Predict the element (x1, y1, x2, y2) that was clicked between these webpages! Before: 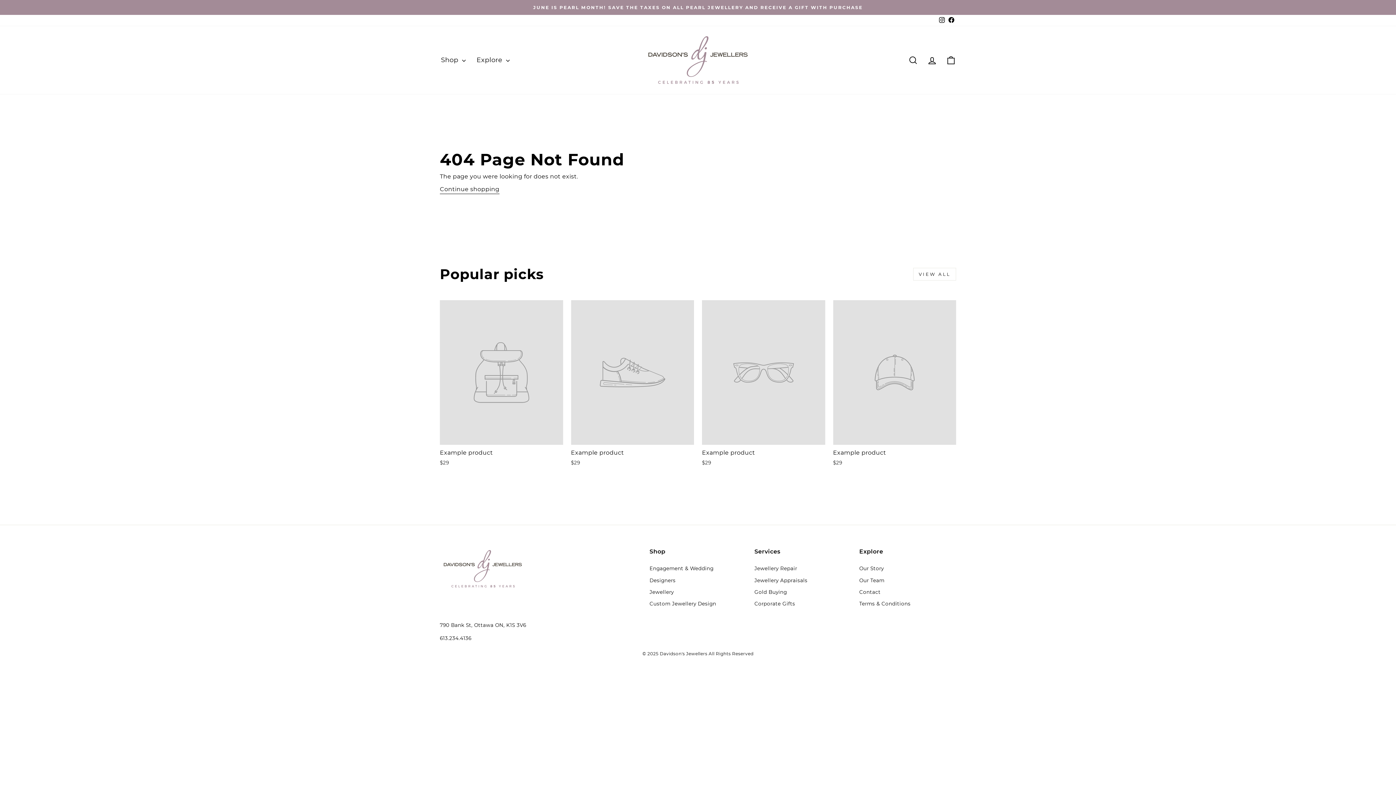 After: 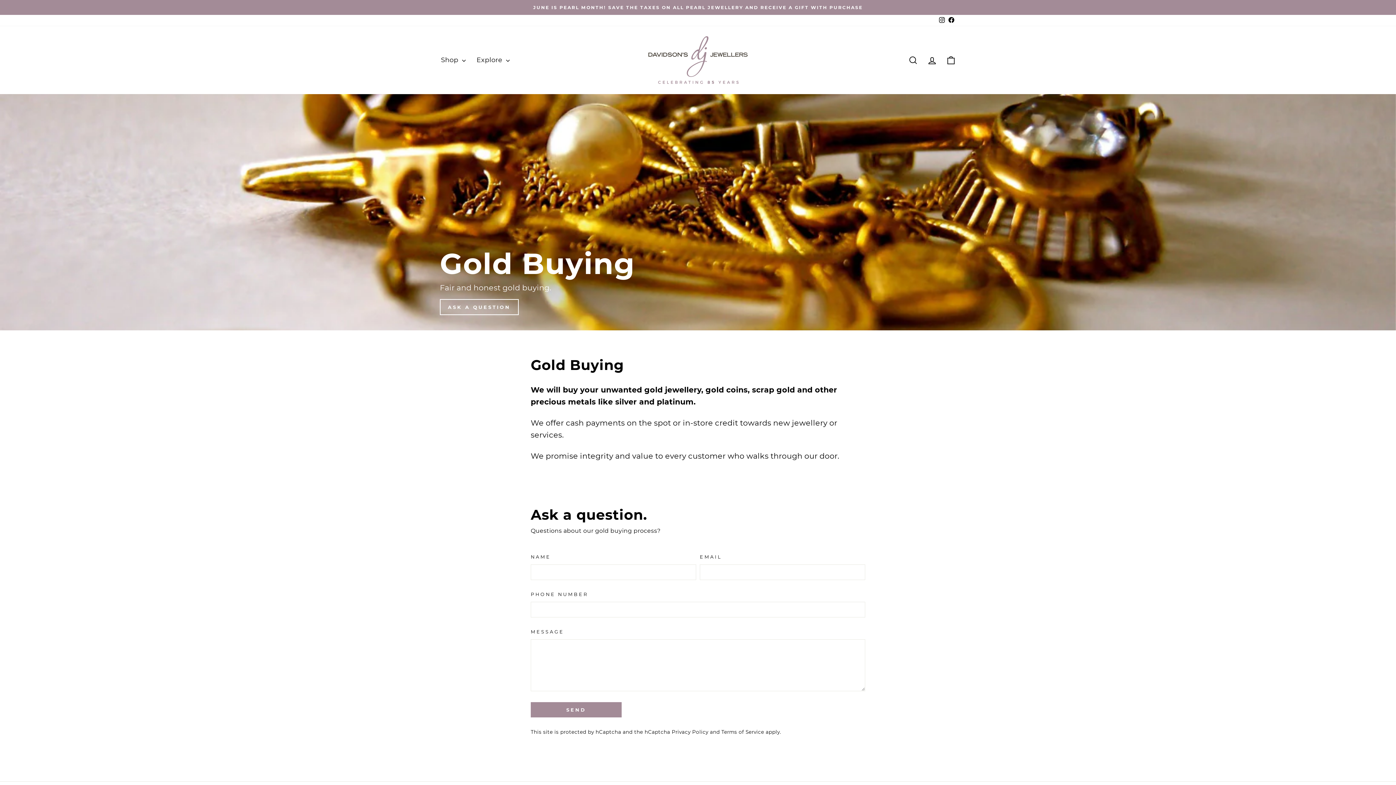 Action: label: Gold Buying bbox: (754, 587, 787, 597)